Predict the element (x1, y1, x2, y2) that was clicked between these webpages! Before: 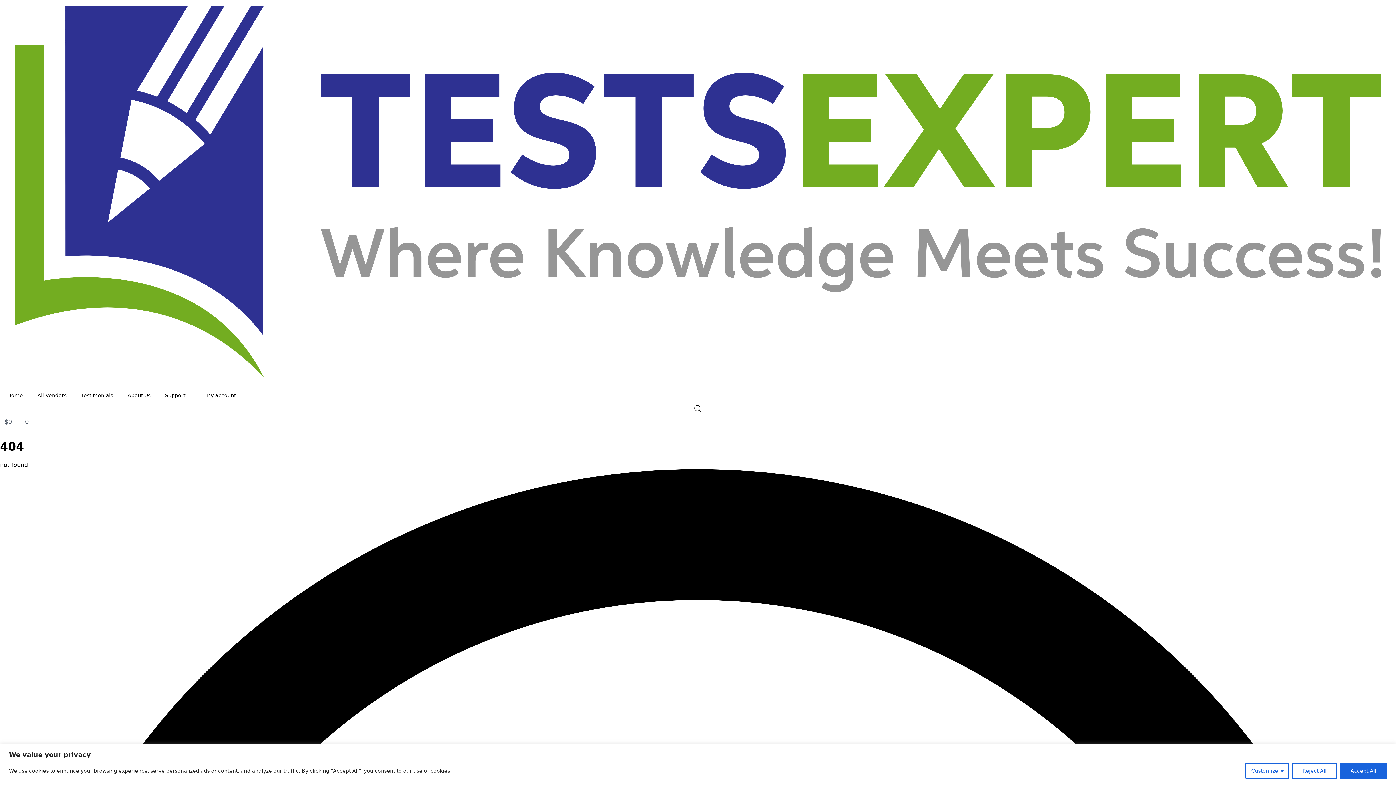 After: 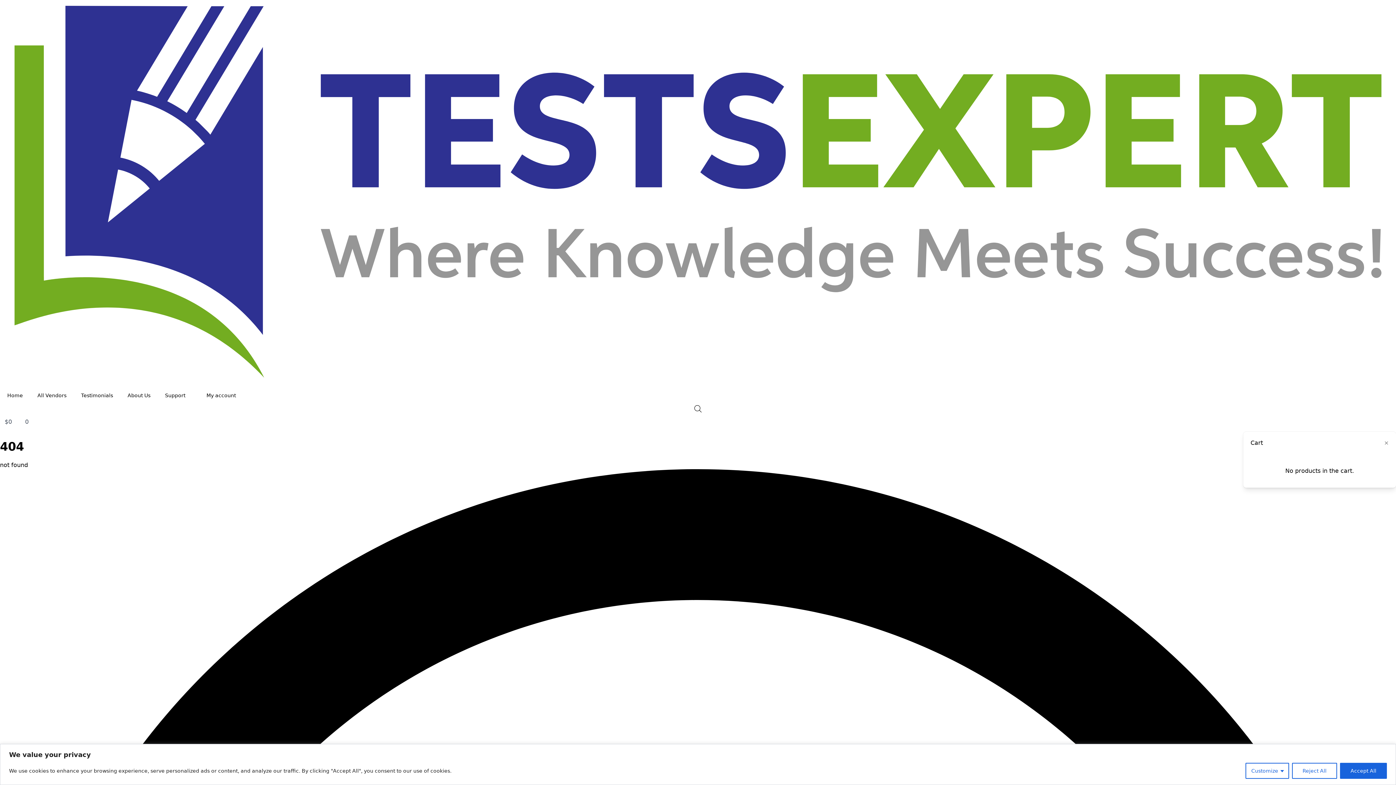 Action: label: $0
0 bbox: (0, 412, 1396, 432)